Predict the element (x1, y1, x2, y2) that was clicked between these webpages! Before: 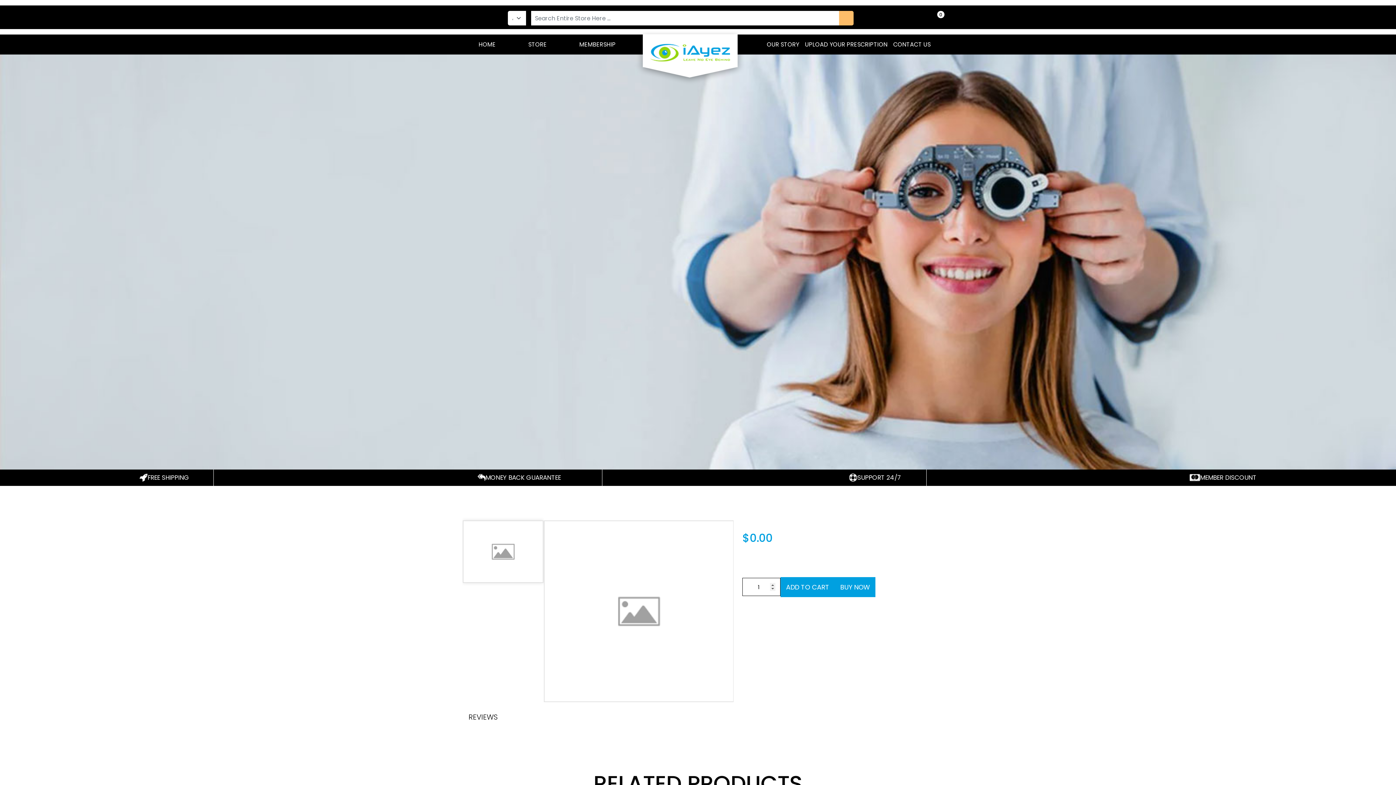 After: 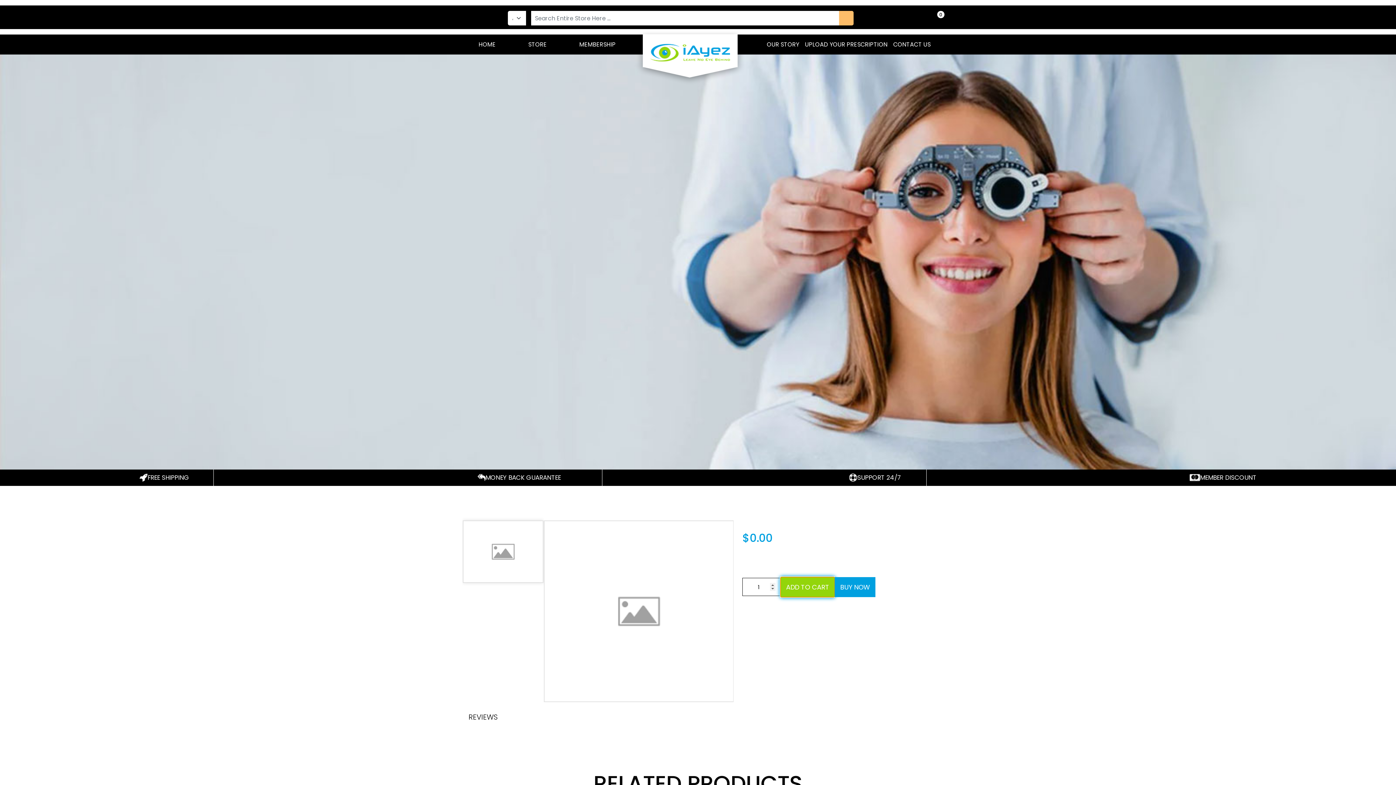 Action: label: ADD TO CART bbox: (780, 577, 834, 597)